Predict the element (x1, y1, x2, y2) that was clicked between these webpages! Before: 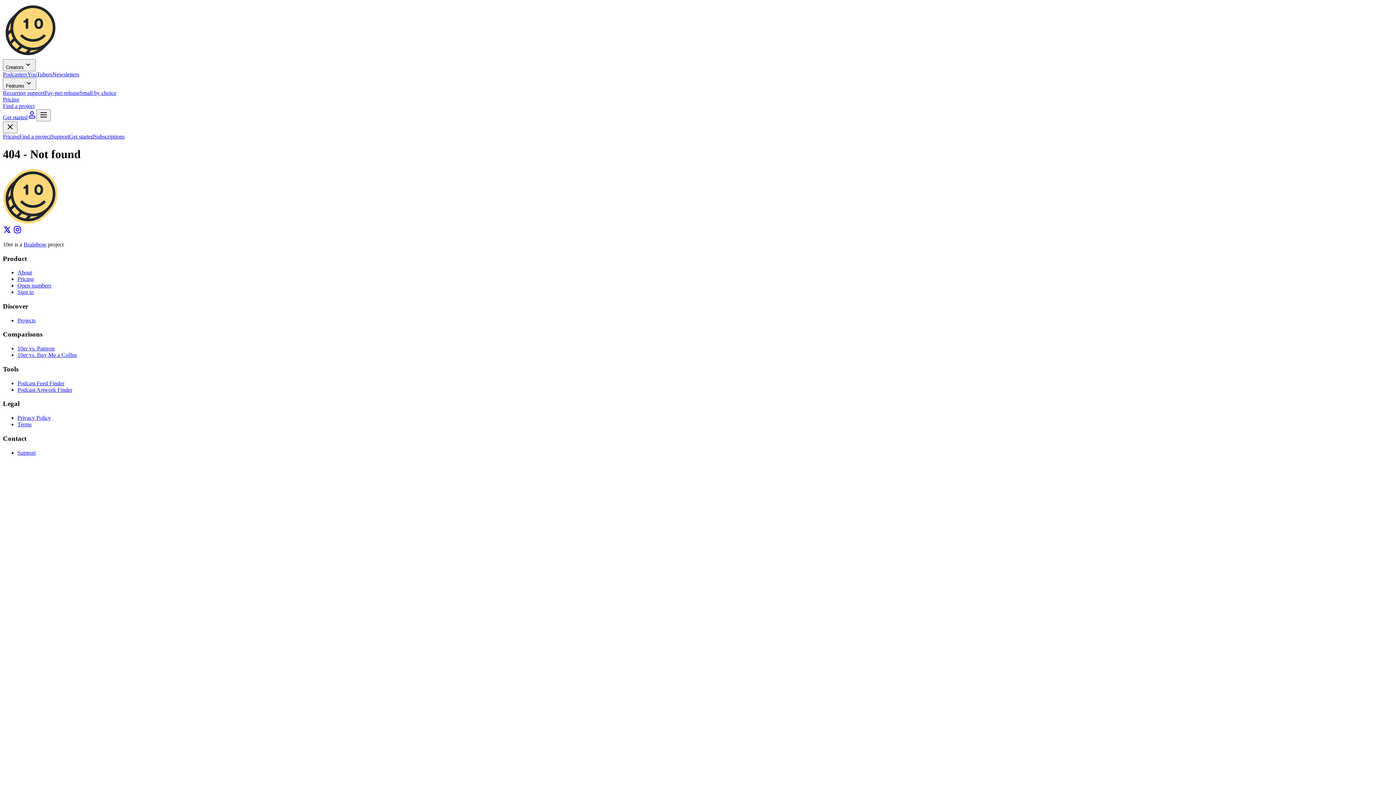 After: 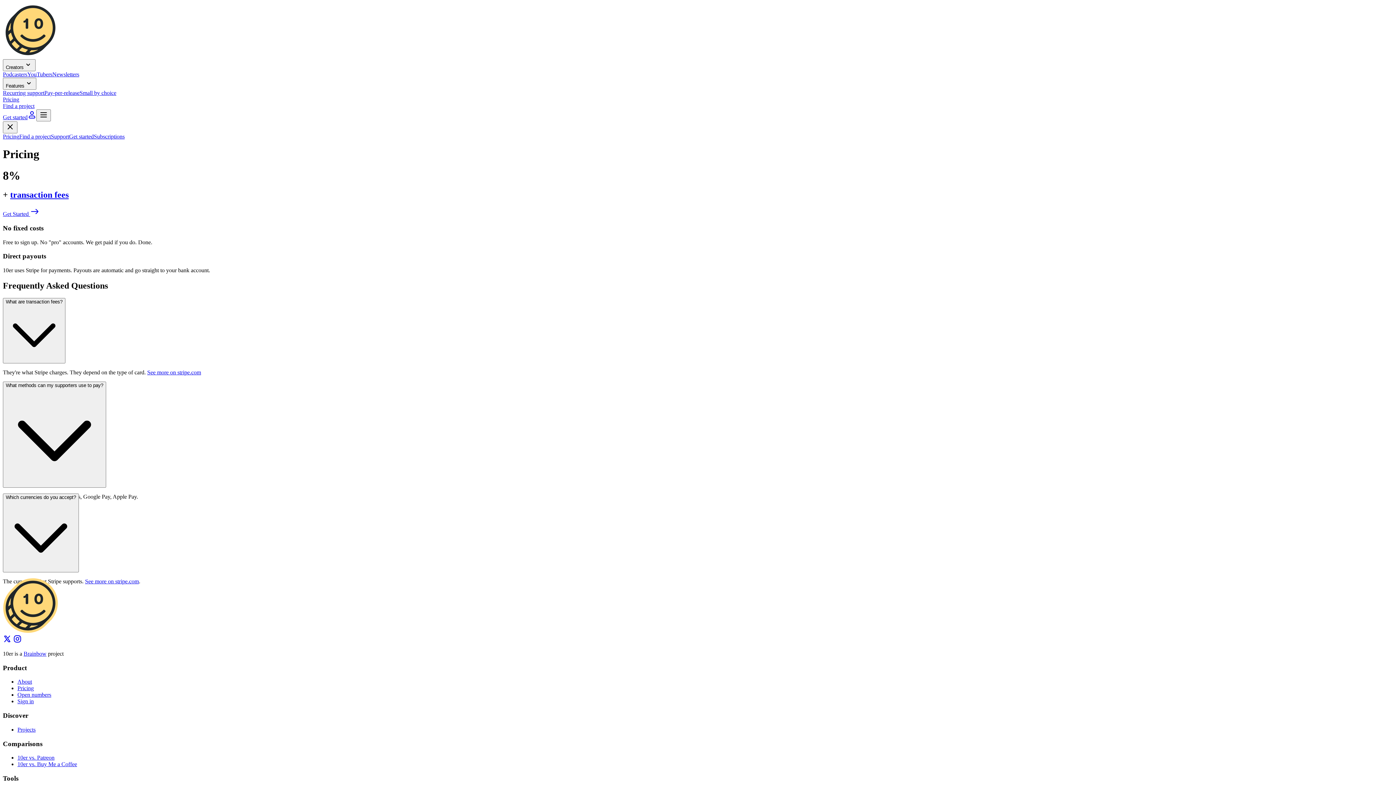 Action: label: Pricing bbox: (17, 276, 33, 282)